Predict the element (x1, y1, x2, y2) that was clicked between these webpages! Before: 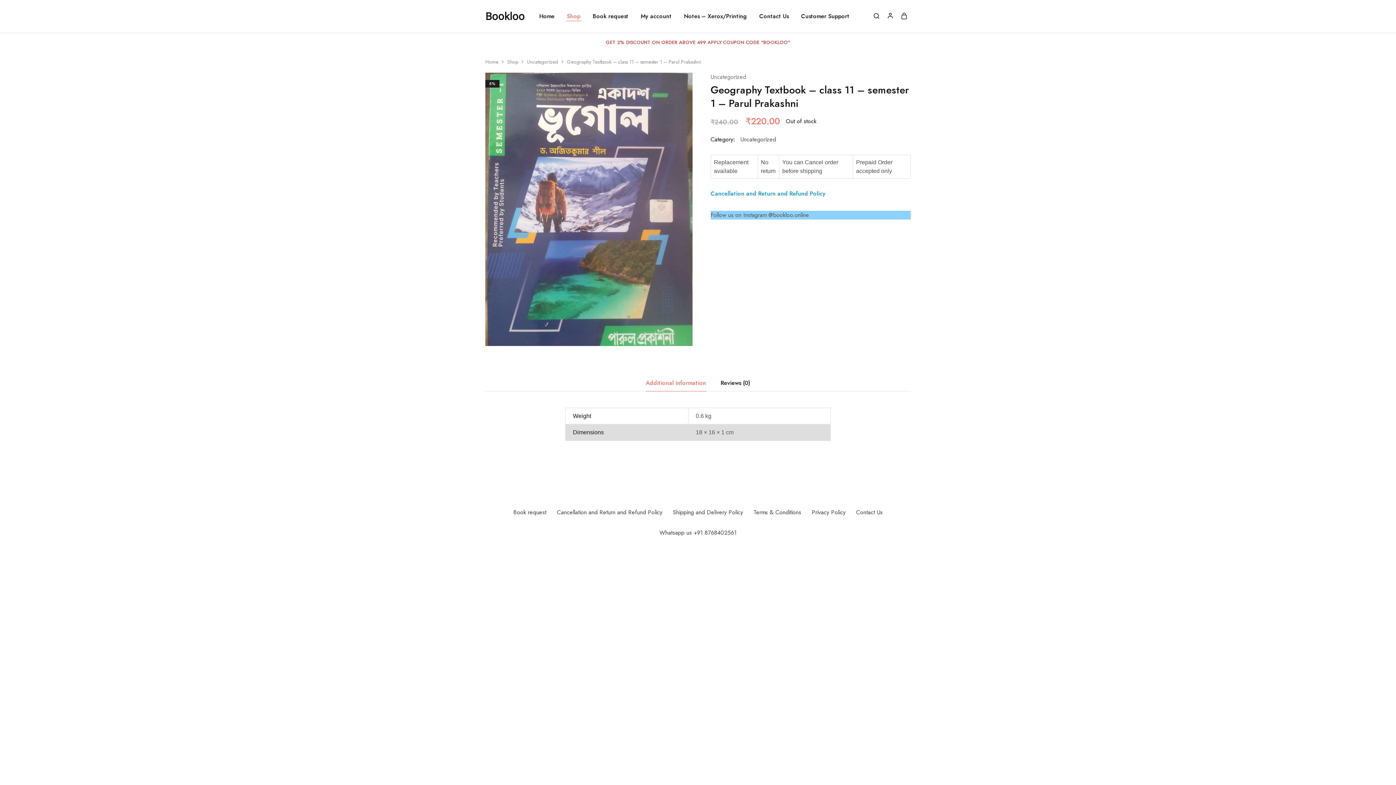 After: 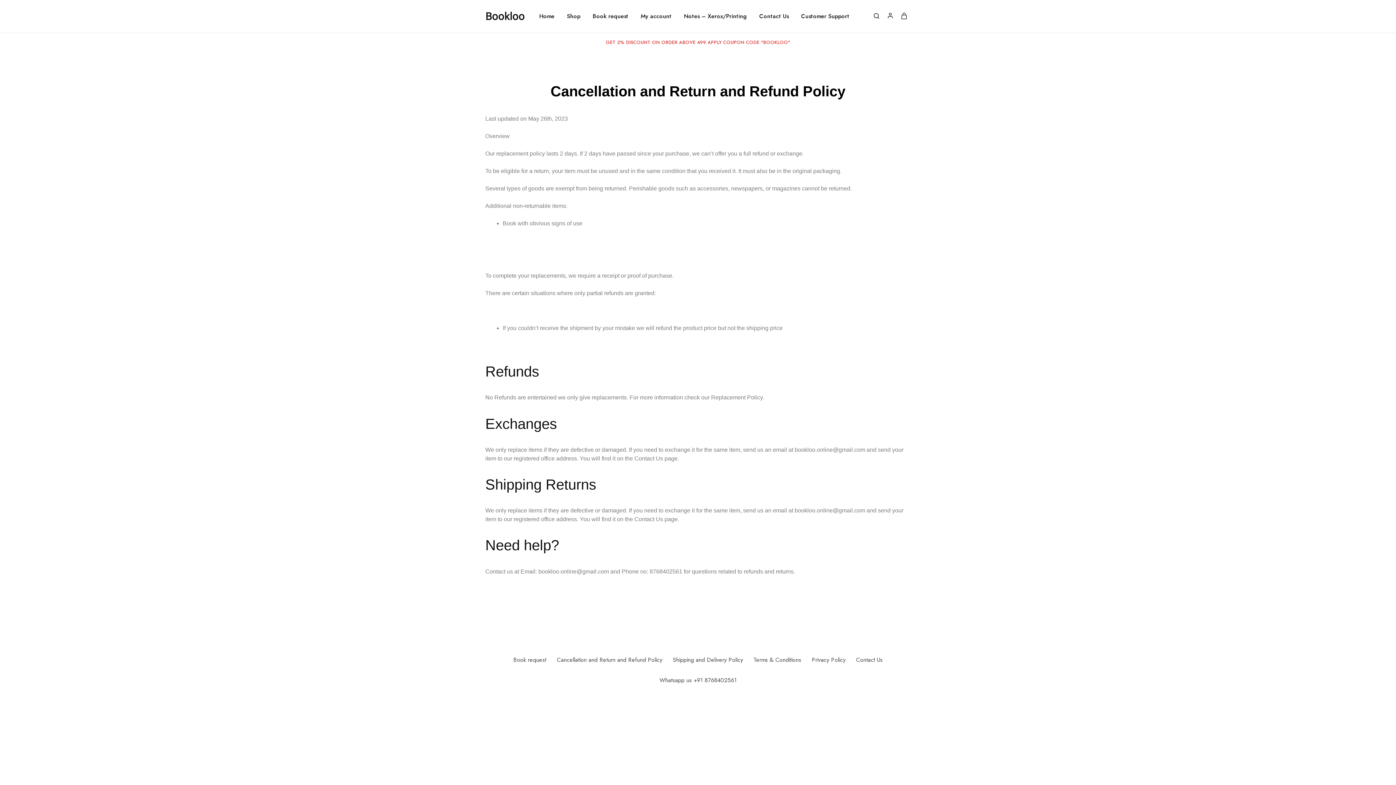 Action: bbox: (557, 508, 662, 516) label: Cancellation and Return and Refund Policy